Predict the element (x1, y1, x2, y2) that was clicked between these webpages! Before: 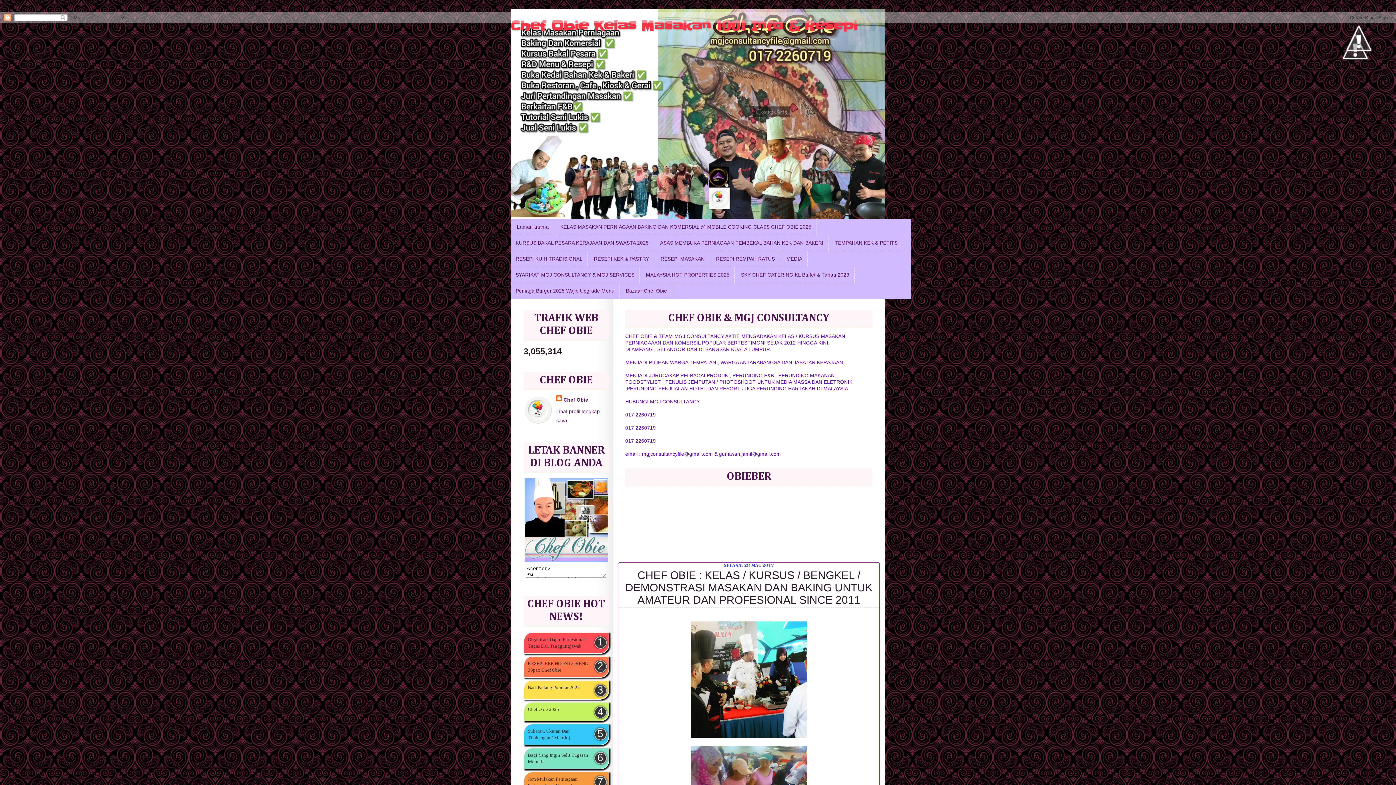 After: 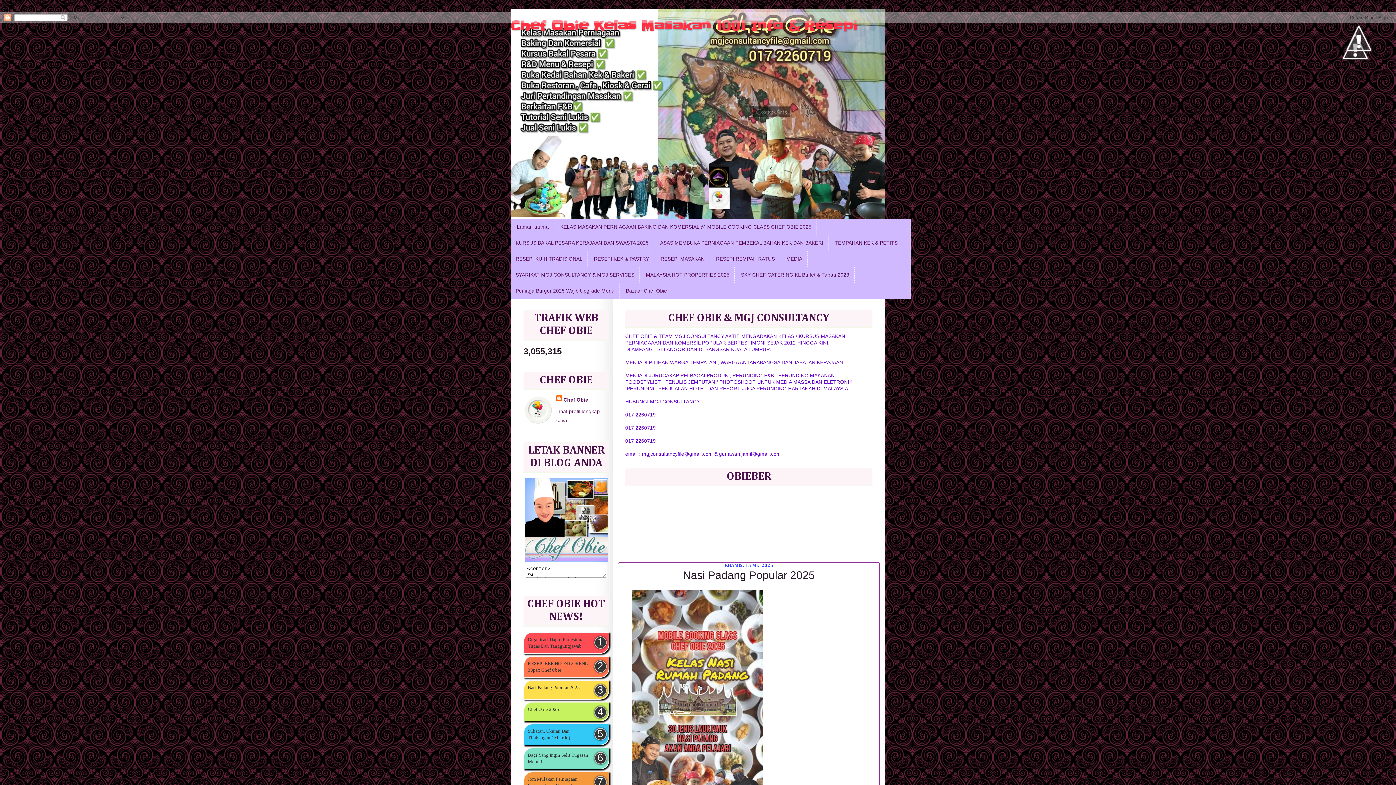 Action: label: Nasi Padang Popular 2025 bbox: (528, 684, 590, 695)